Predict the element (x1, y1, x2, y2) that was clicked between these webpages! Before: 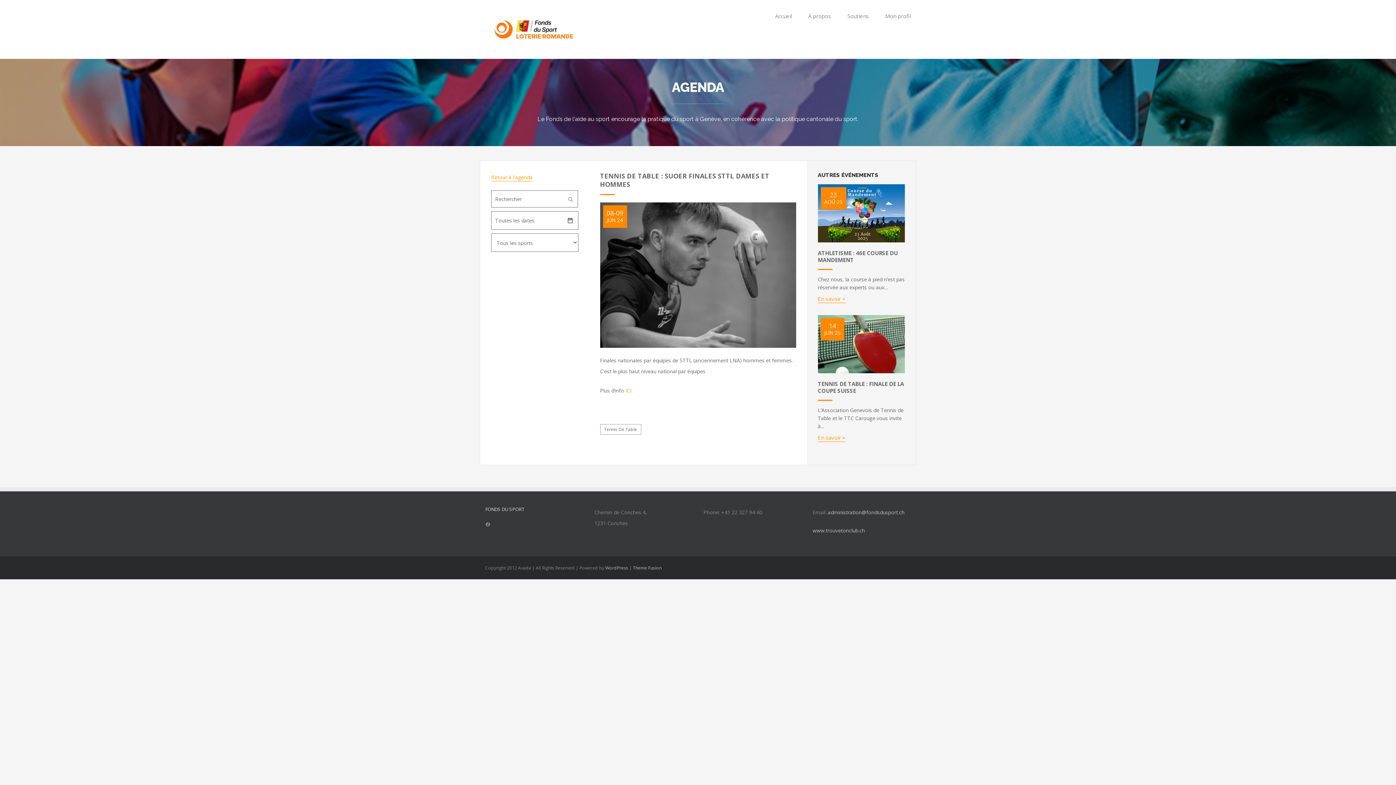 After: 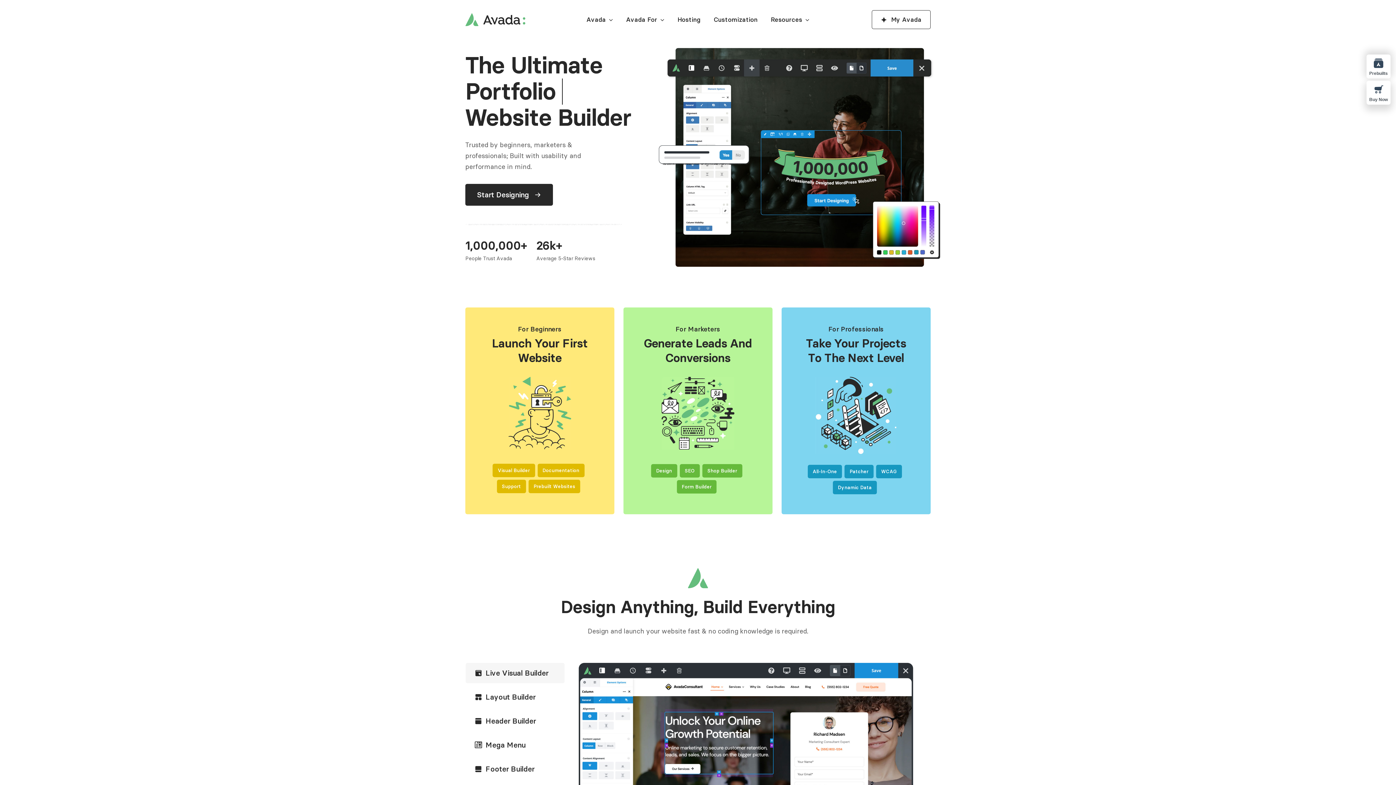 Action: label: Theme Fusion bbox: (633, 565, 661, 571)